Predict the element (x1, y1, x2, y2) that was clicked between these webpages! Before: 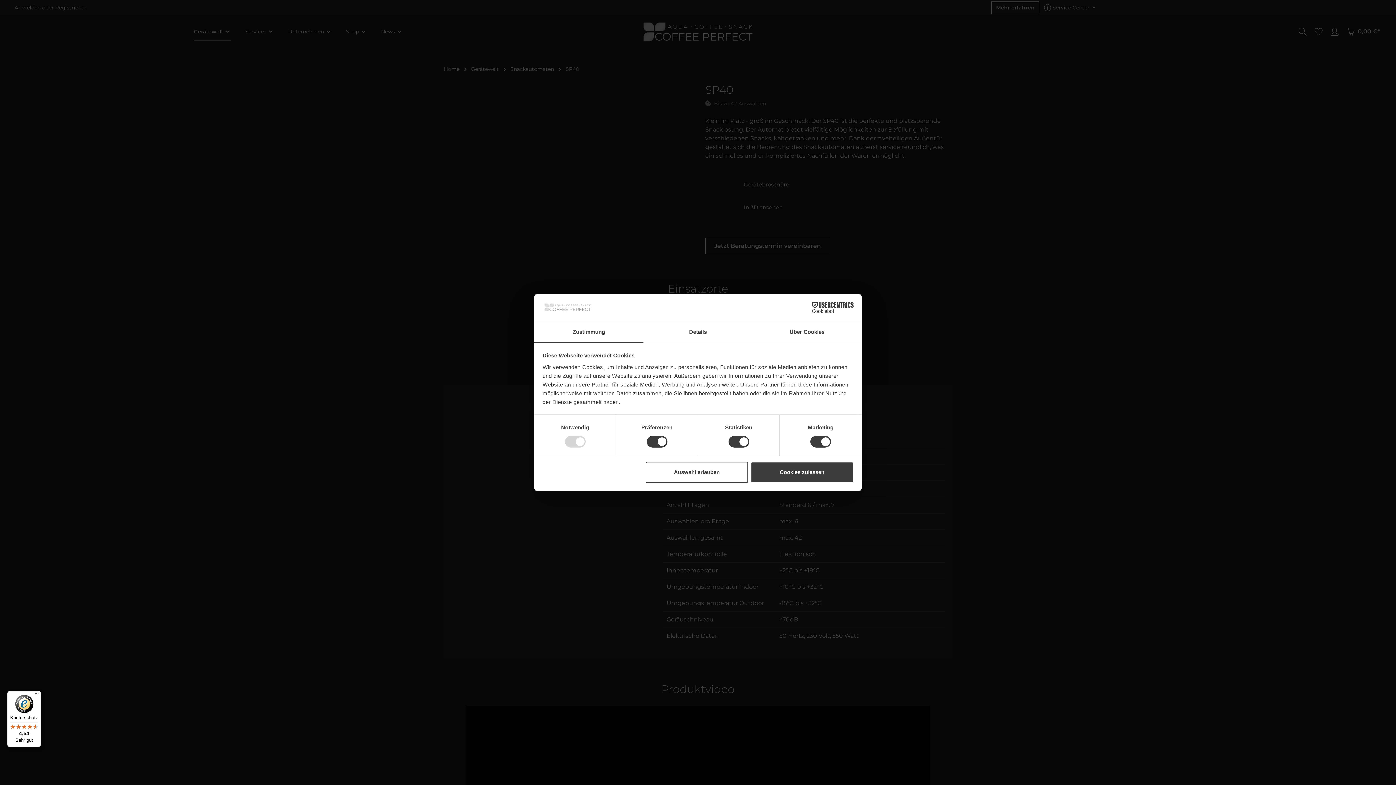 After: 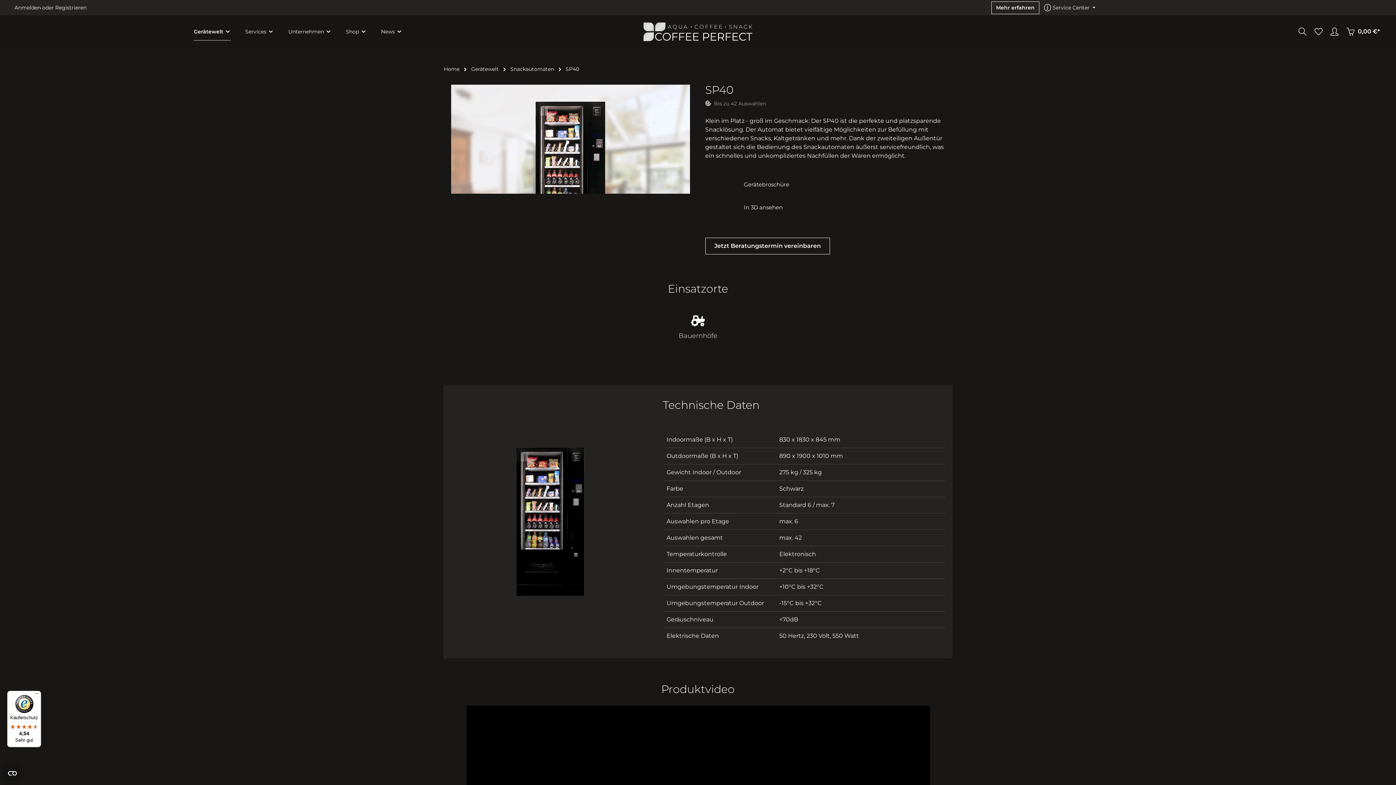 Action: label: Auswahl erlauben bbox: (645, 461, 748, 482)